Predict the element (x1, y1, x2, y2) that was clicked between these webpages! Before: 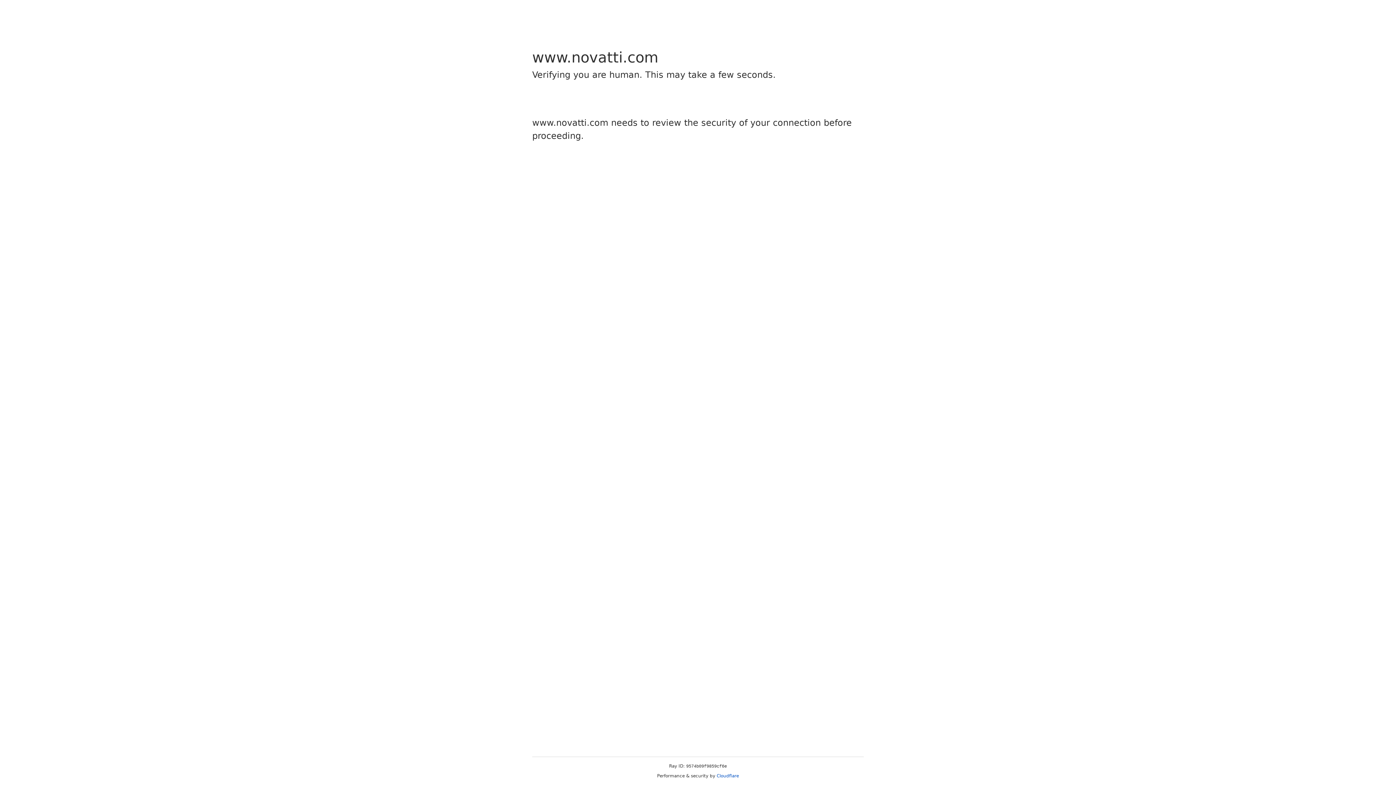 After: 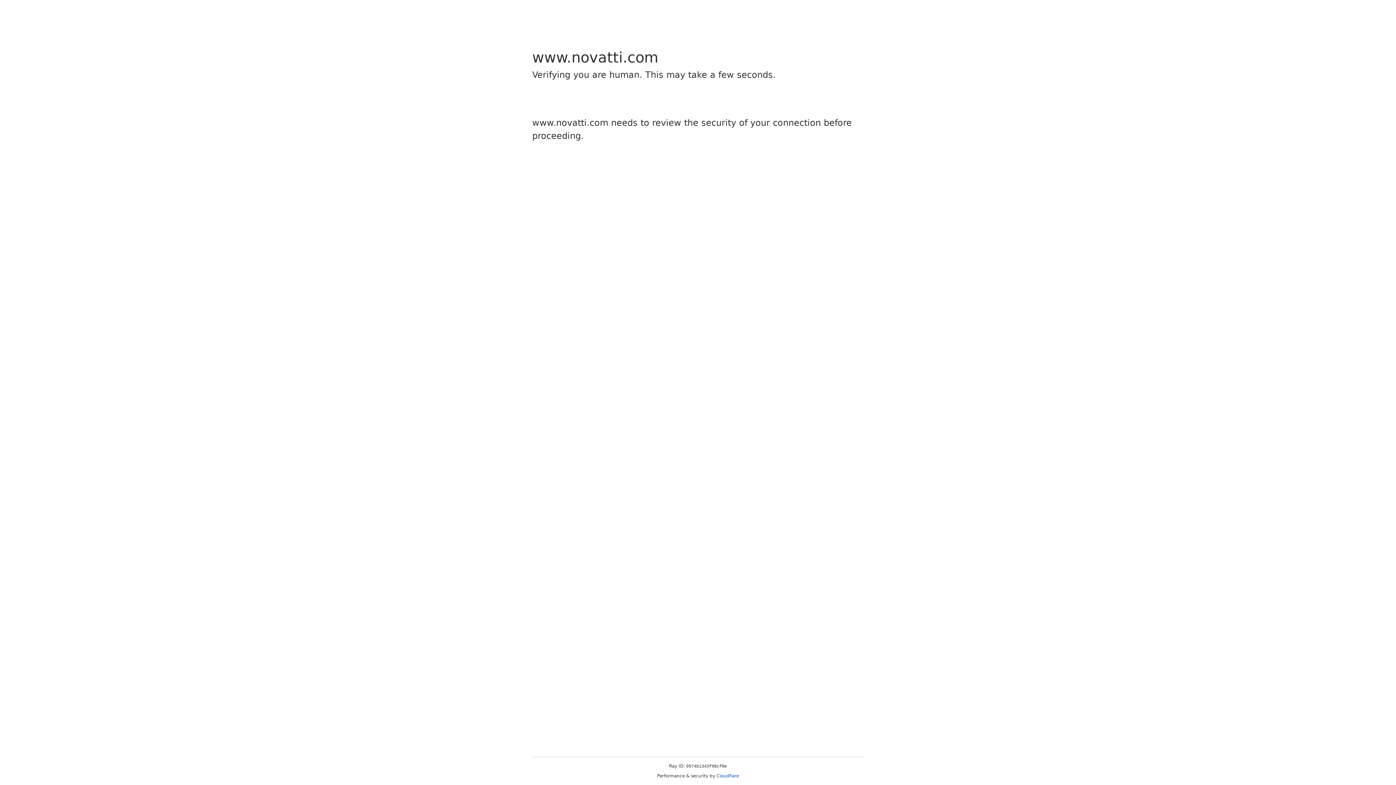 Action: label: Cloudflare bbox: (716, 773, 739, 778)